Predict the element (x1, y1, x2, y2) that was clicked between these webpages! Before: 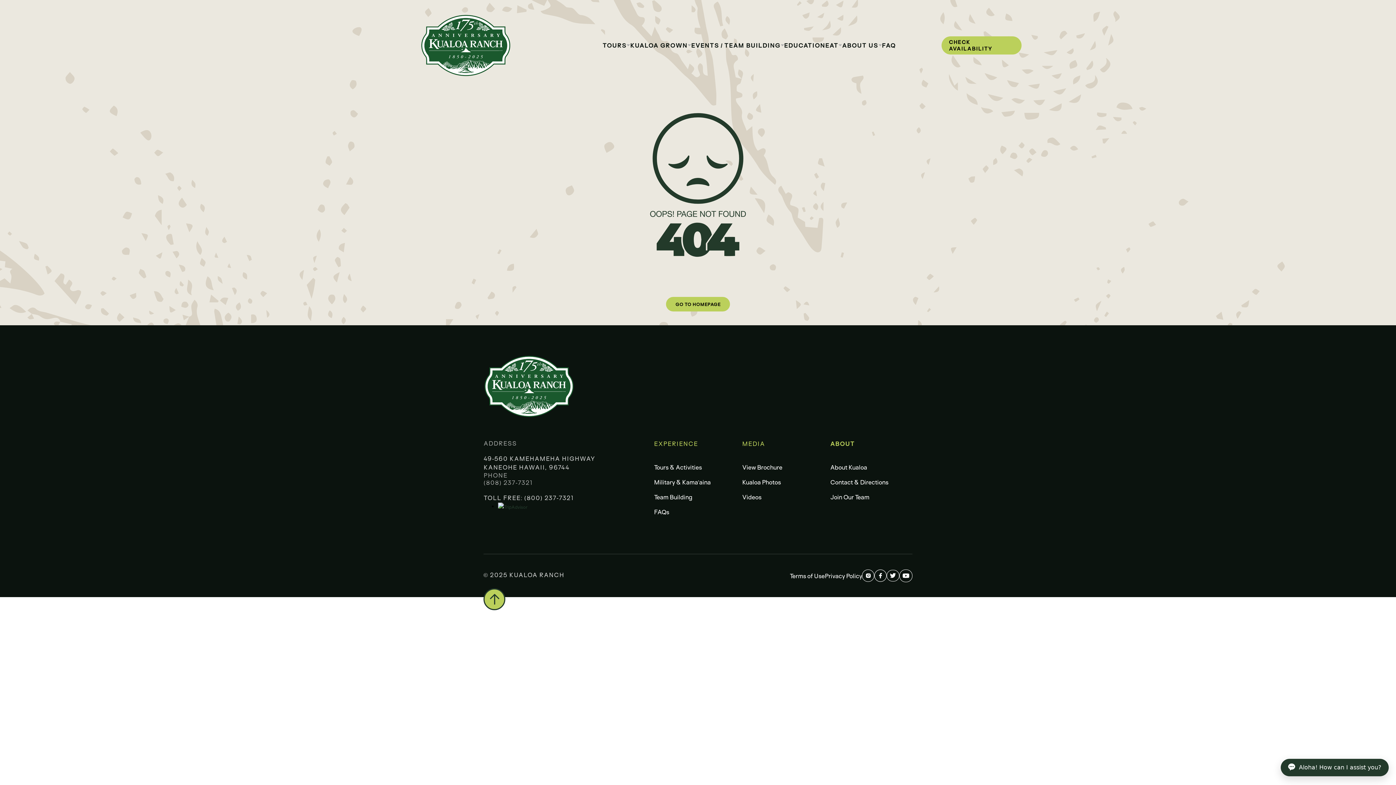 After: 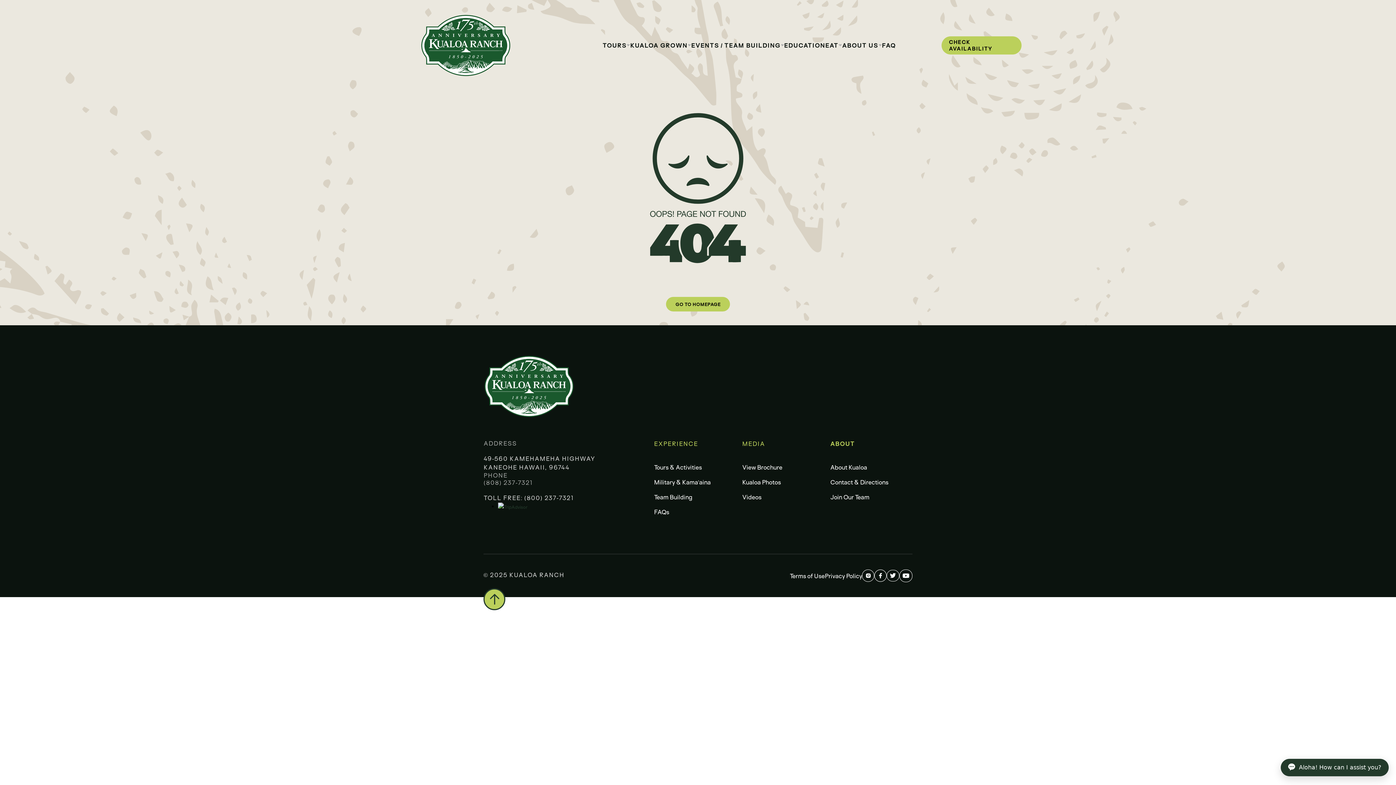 Action: bbox: (483, 588, 520, 610)